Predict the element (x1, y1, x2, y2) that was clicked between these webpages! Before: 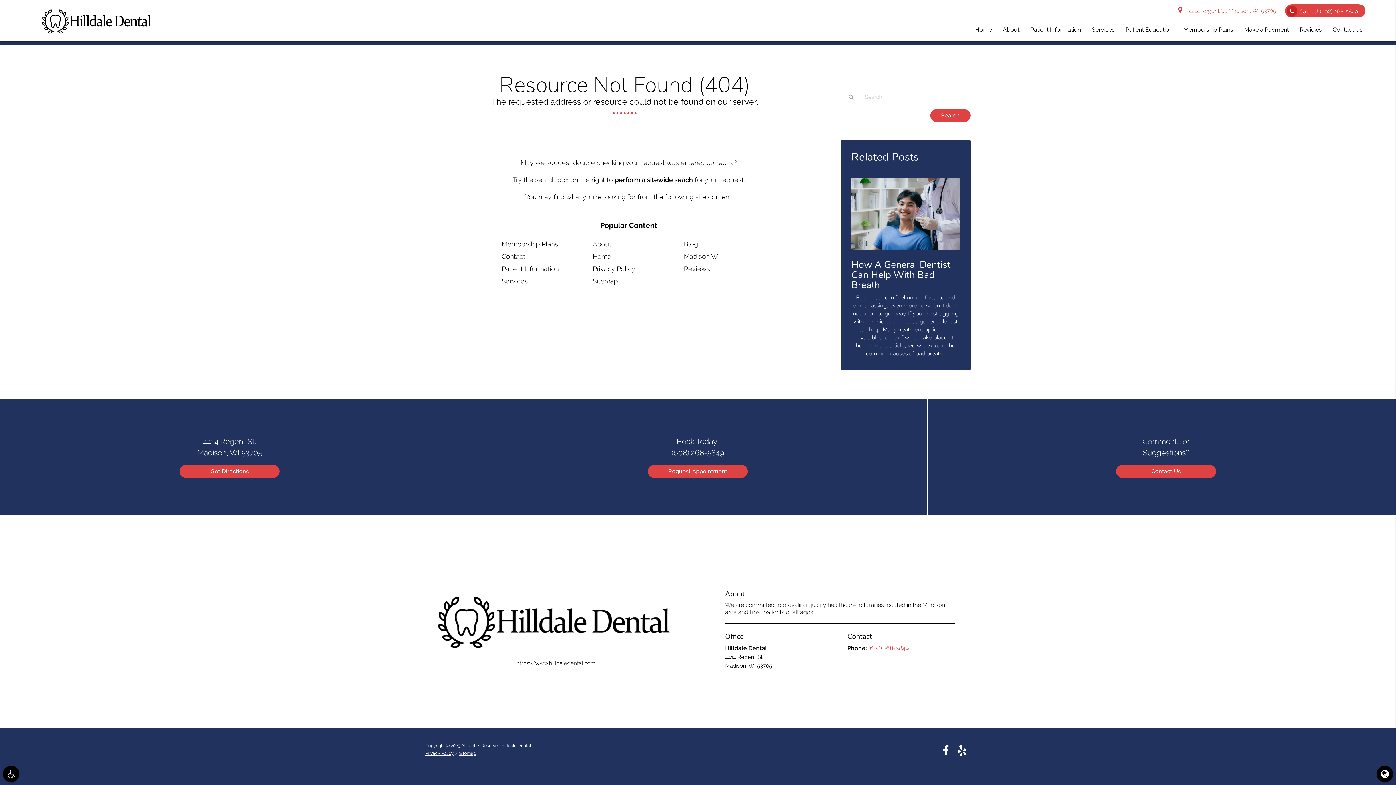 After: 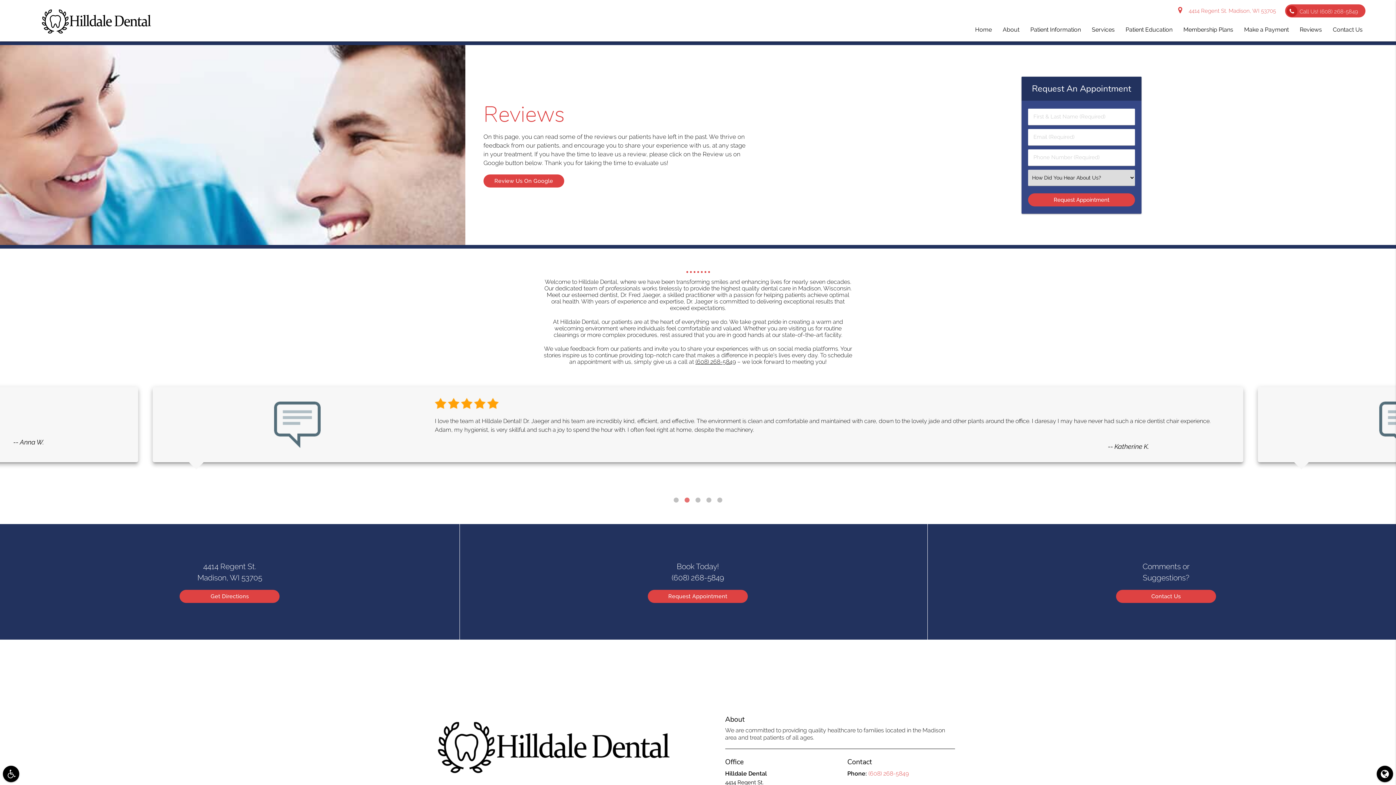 Action: label: Reviews bbox: (684, 265, 710, 272)